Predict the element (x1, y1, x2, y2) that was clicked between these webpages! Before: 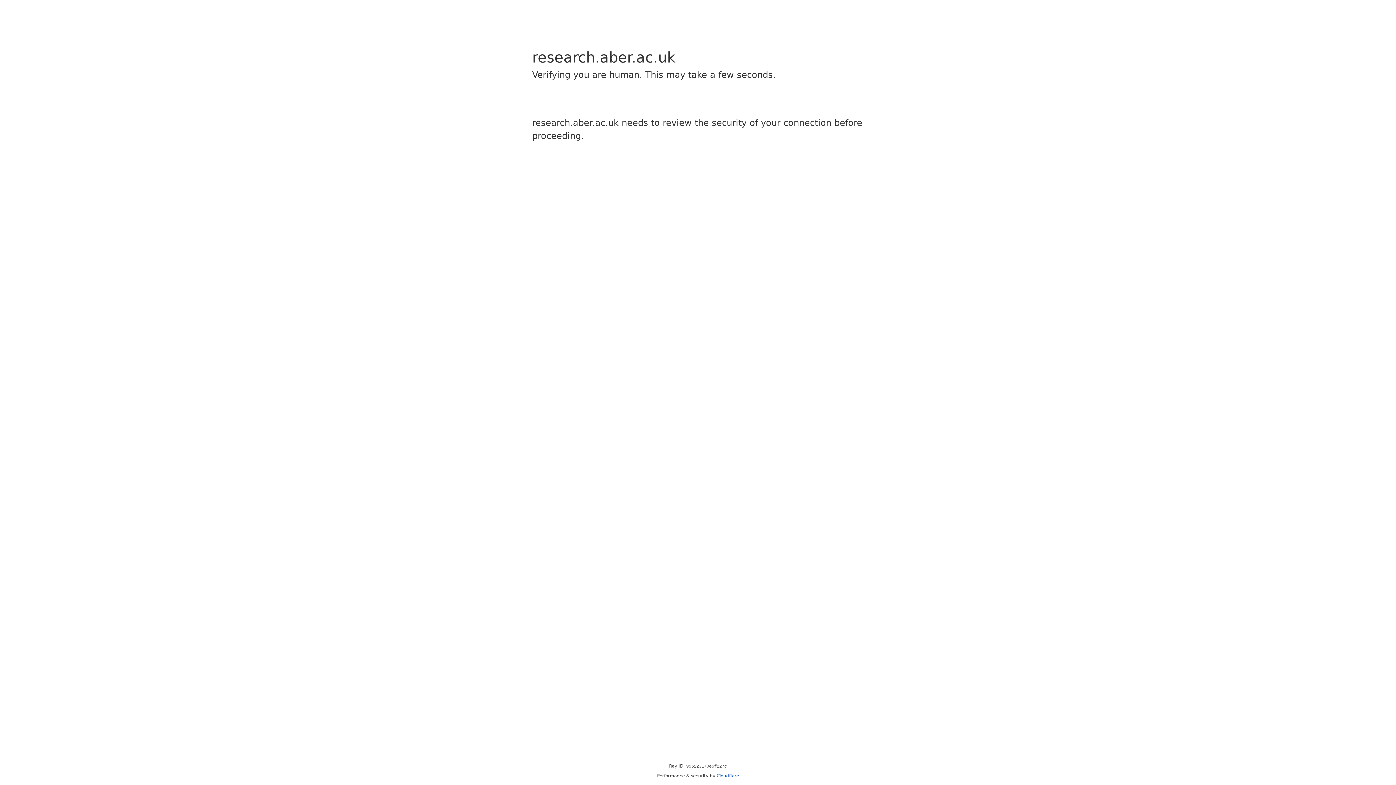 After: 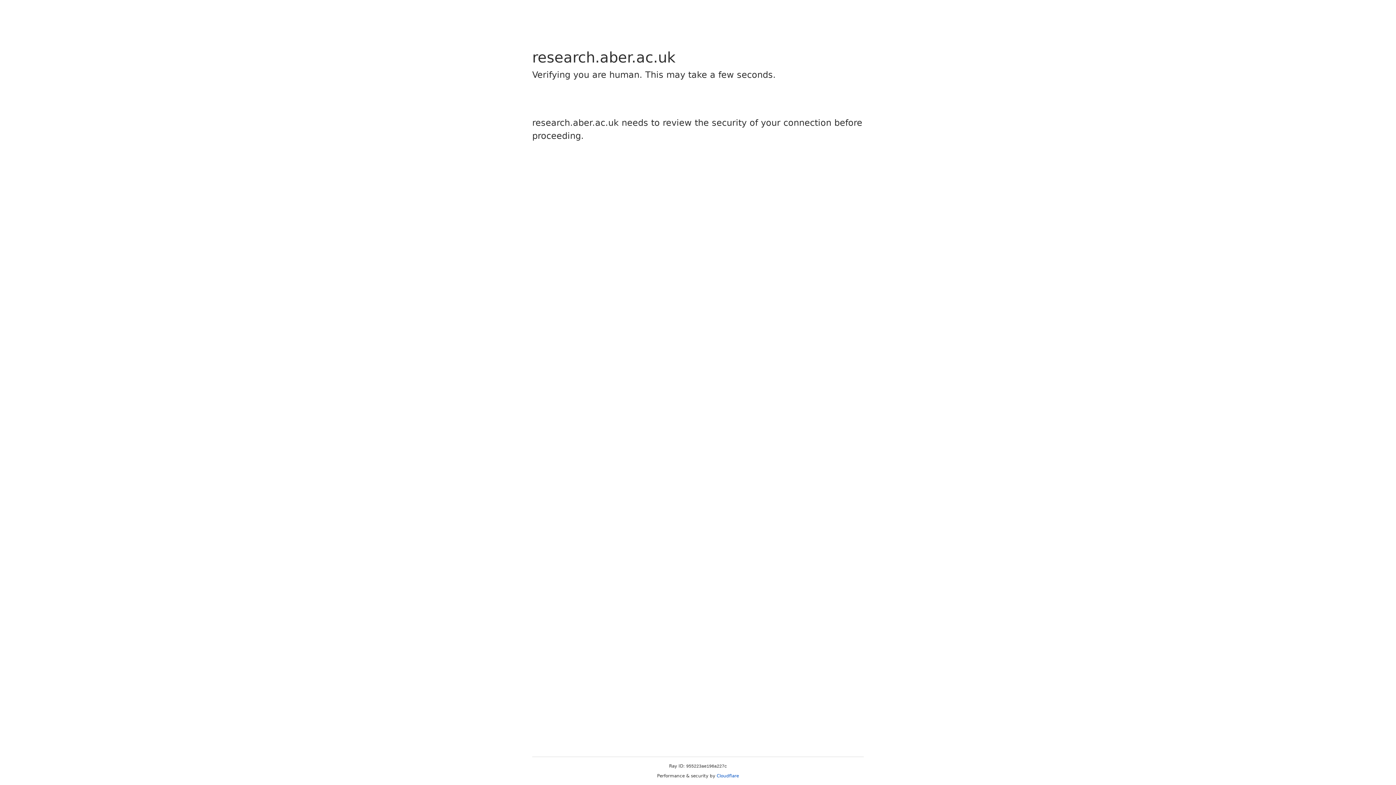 Action: label: Cloudflare bbox: (716, 773, 739, 778)